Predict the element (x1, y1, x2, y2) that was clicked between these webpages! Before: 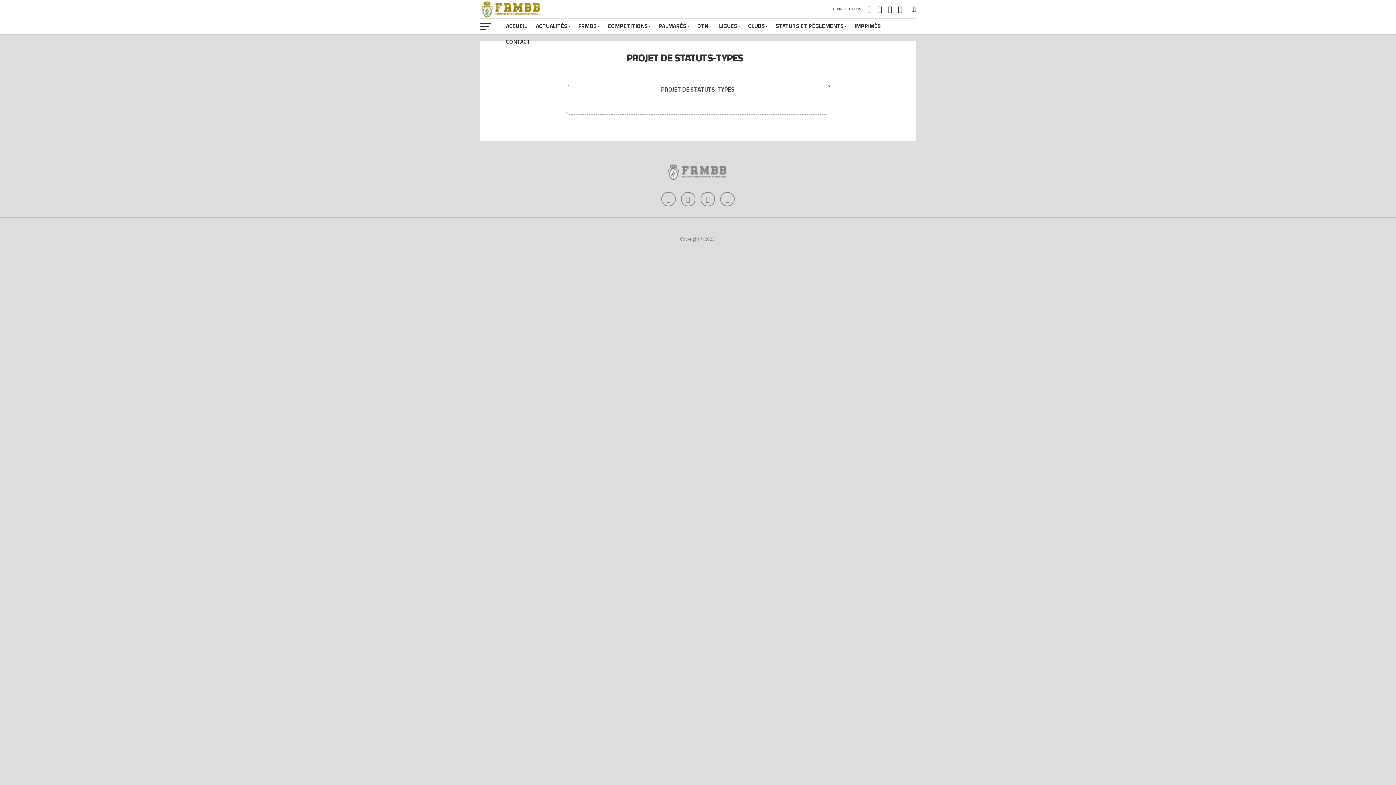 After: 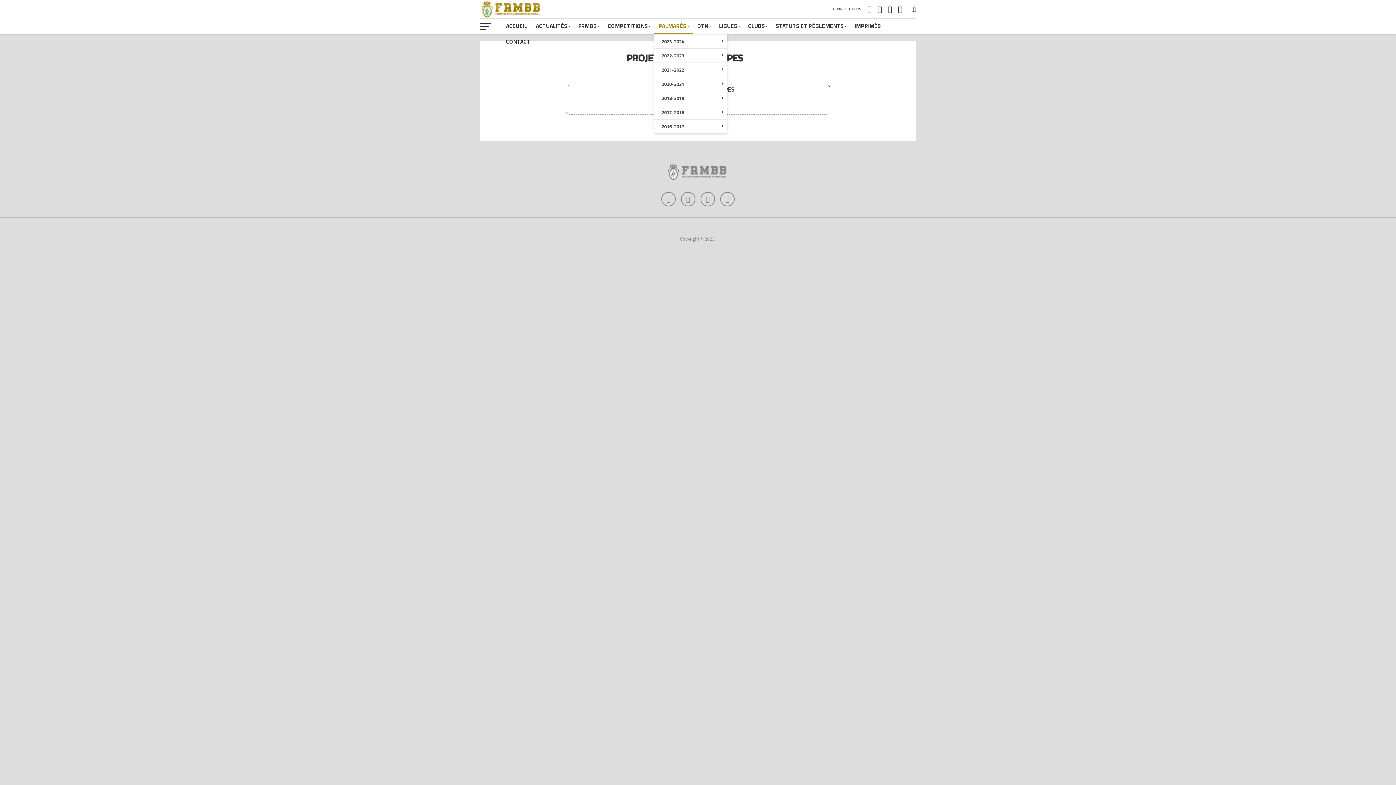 Action: bbox: (654, 18, 693, 33) label: PALMARÈS